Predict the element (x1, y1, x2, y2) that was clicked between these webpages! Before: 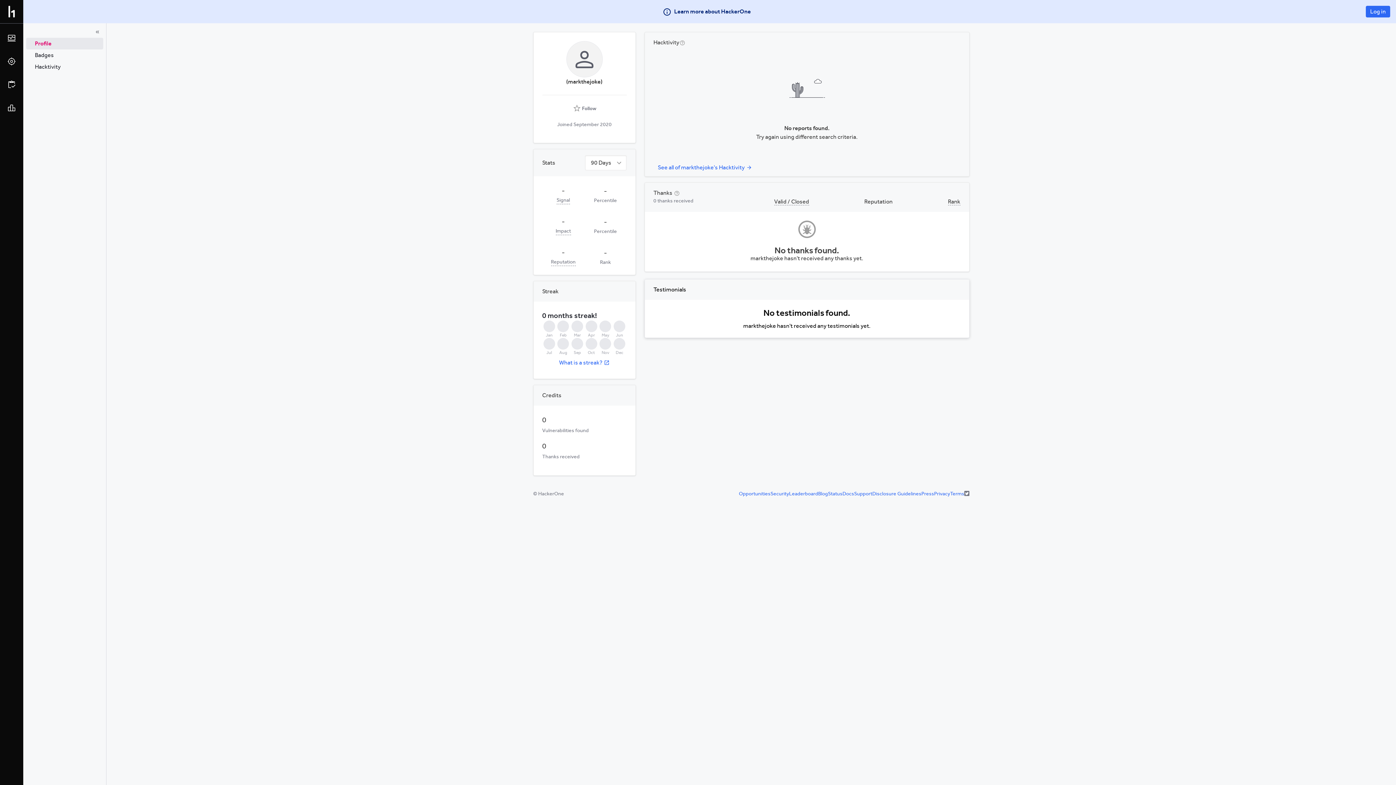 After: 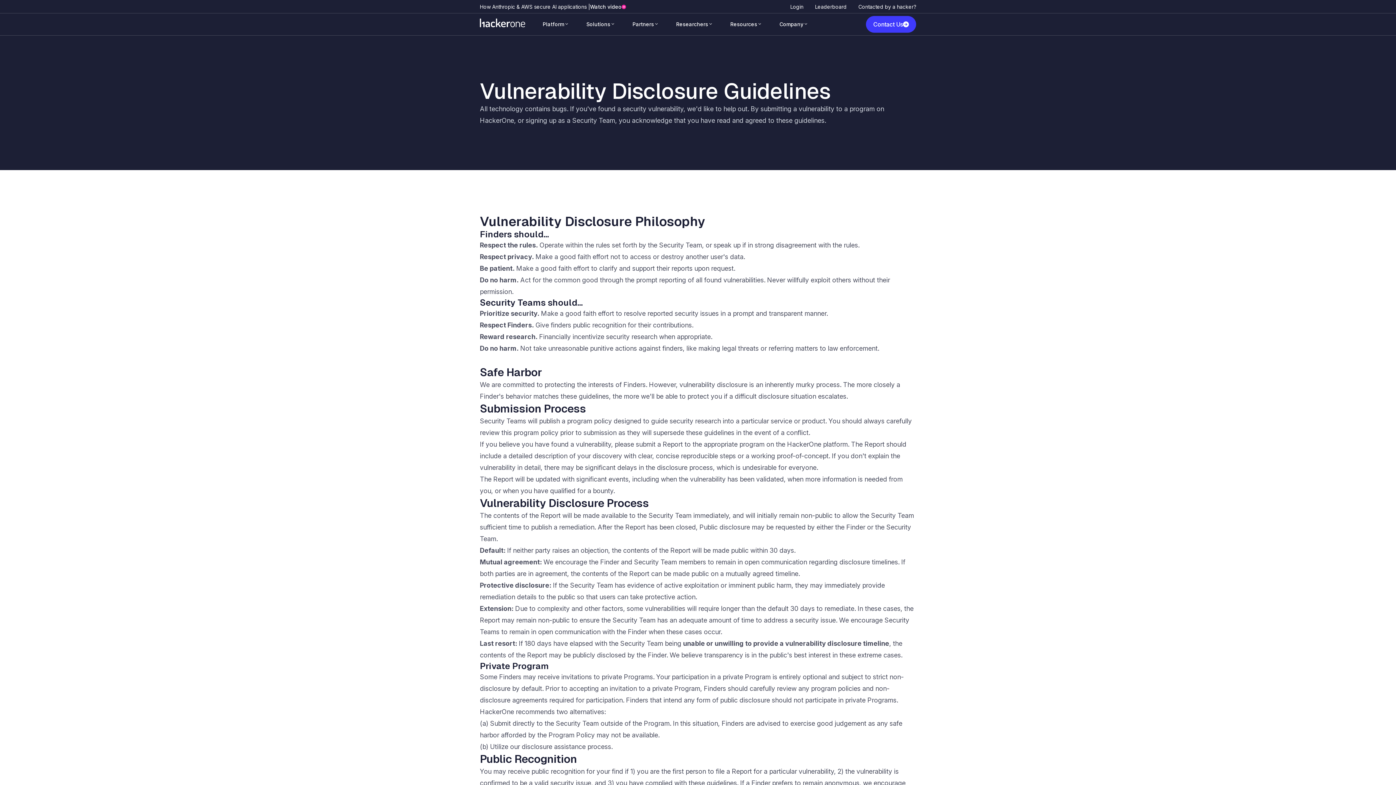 Action: label: Disclosure Guidelines bbox: (872, 423, 921, 429)